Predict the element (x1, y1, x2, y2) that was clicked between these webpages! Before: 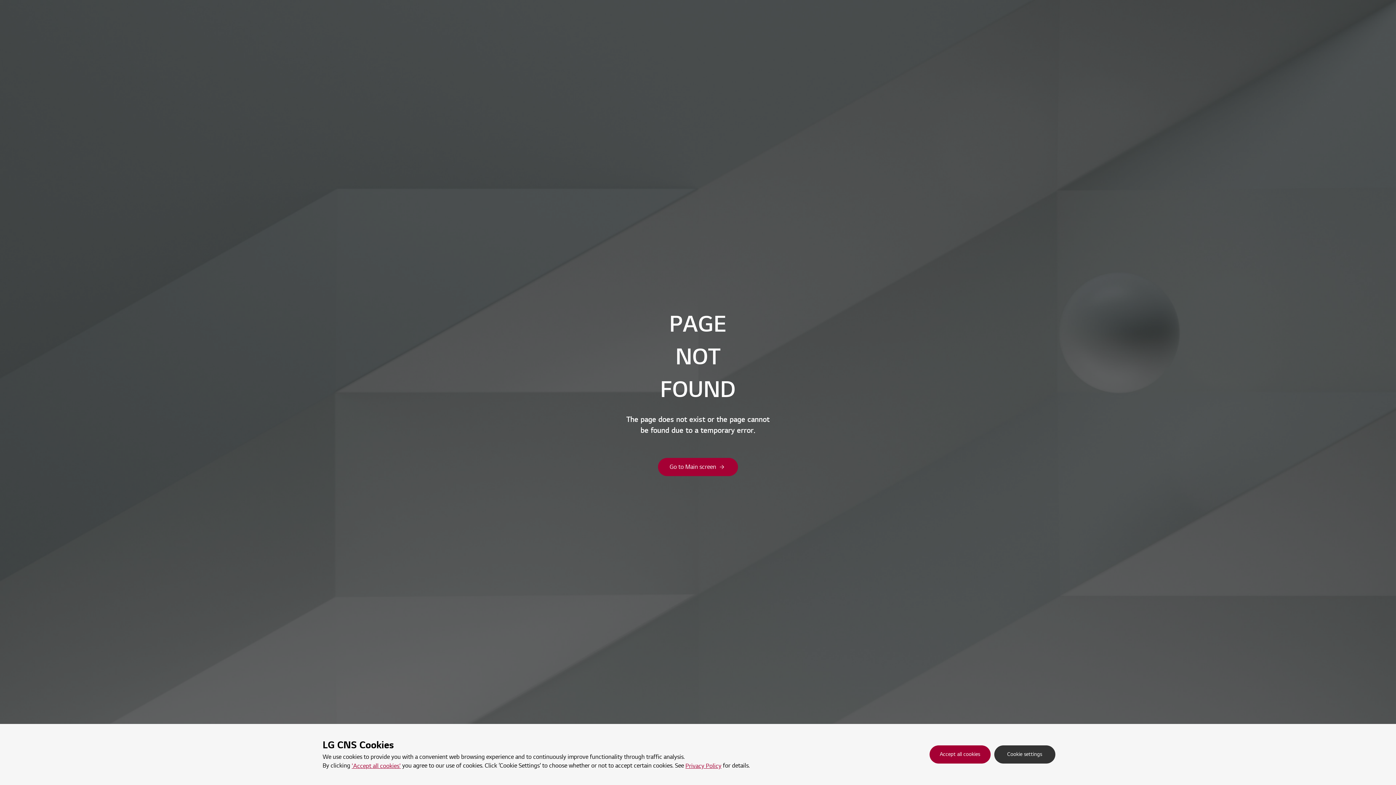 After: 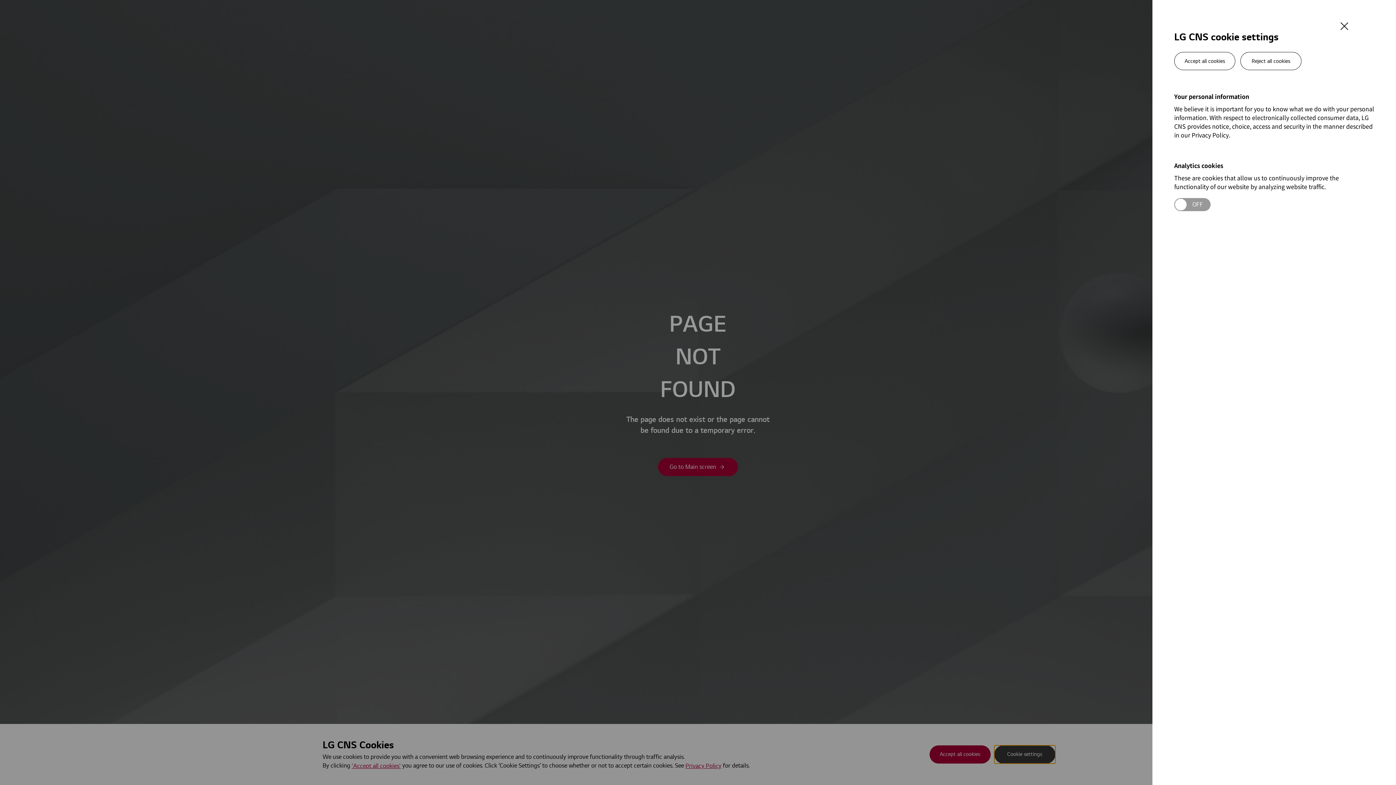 Action: label: Cookie settings bbox: (994, 745, 1055, 763)